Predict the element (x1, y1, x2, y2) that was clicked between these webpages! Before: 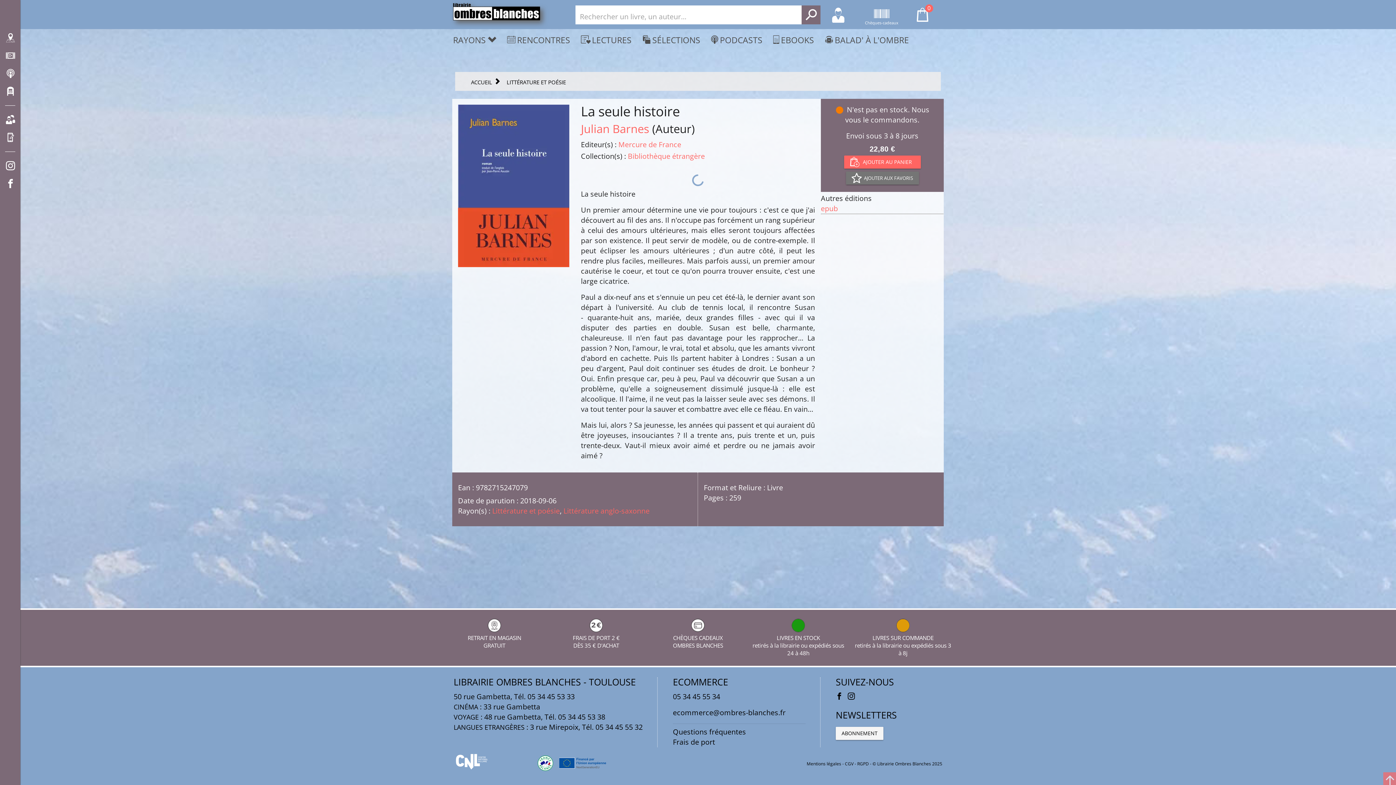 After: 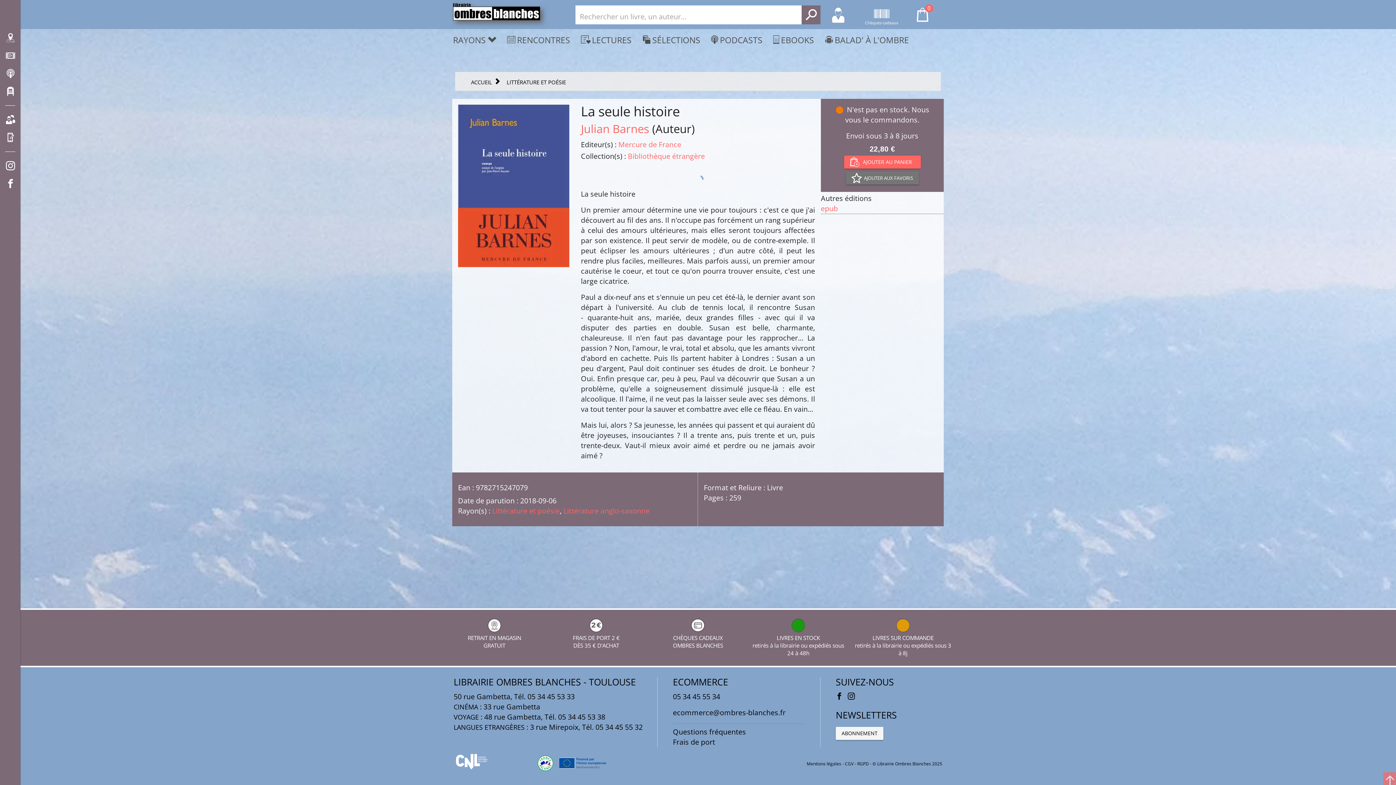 Action: bbox: (1383, 772, 1396, 785)